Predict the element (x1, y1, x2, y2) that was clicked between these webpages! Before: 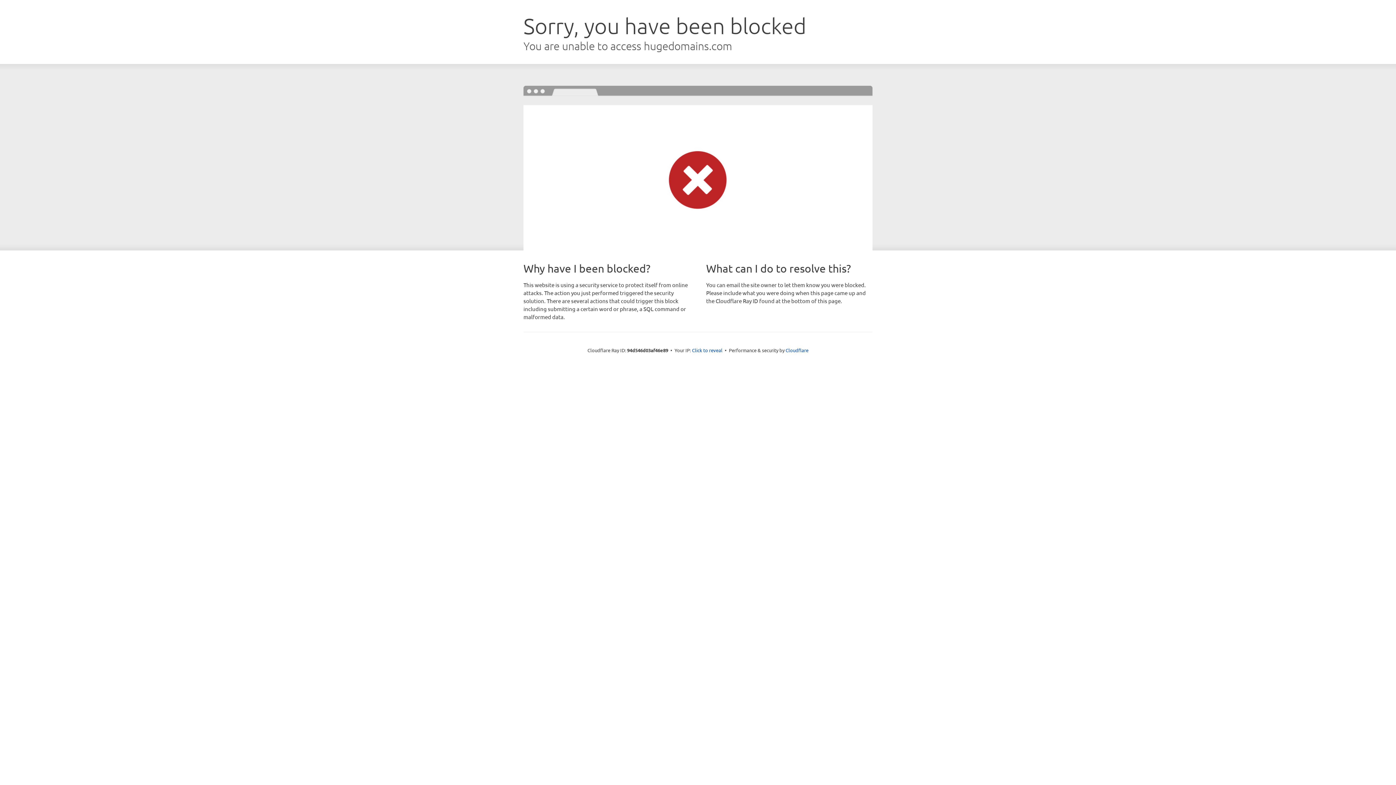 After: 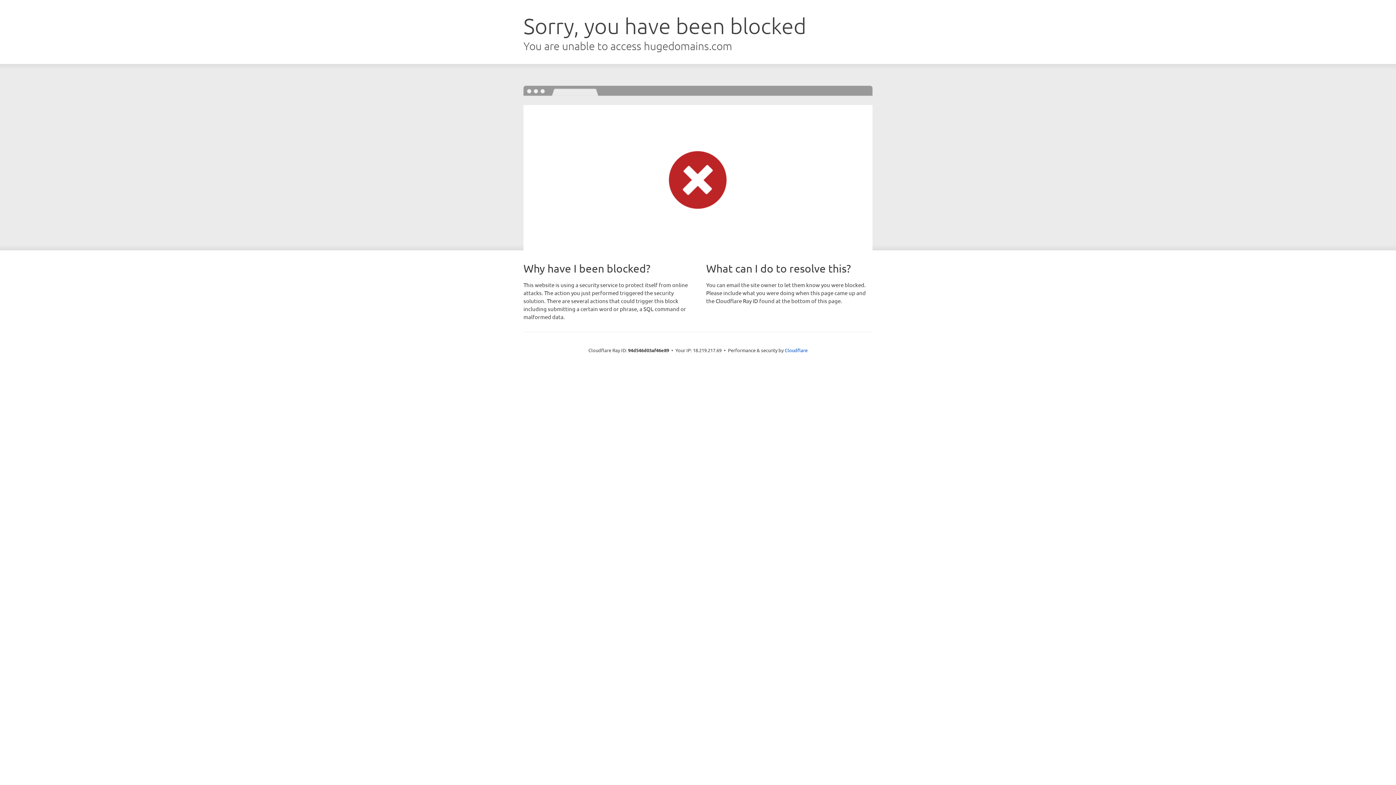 Action: bbox: (692, 346, 722, 353) label: Click to reveal